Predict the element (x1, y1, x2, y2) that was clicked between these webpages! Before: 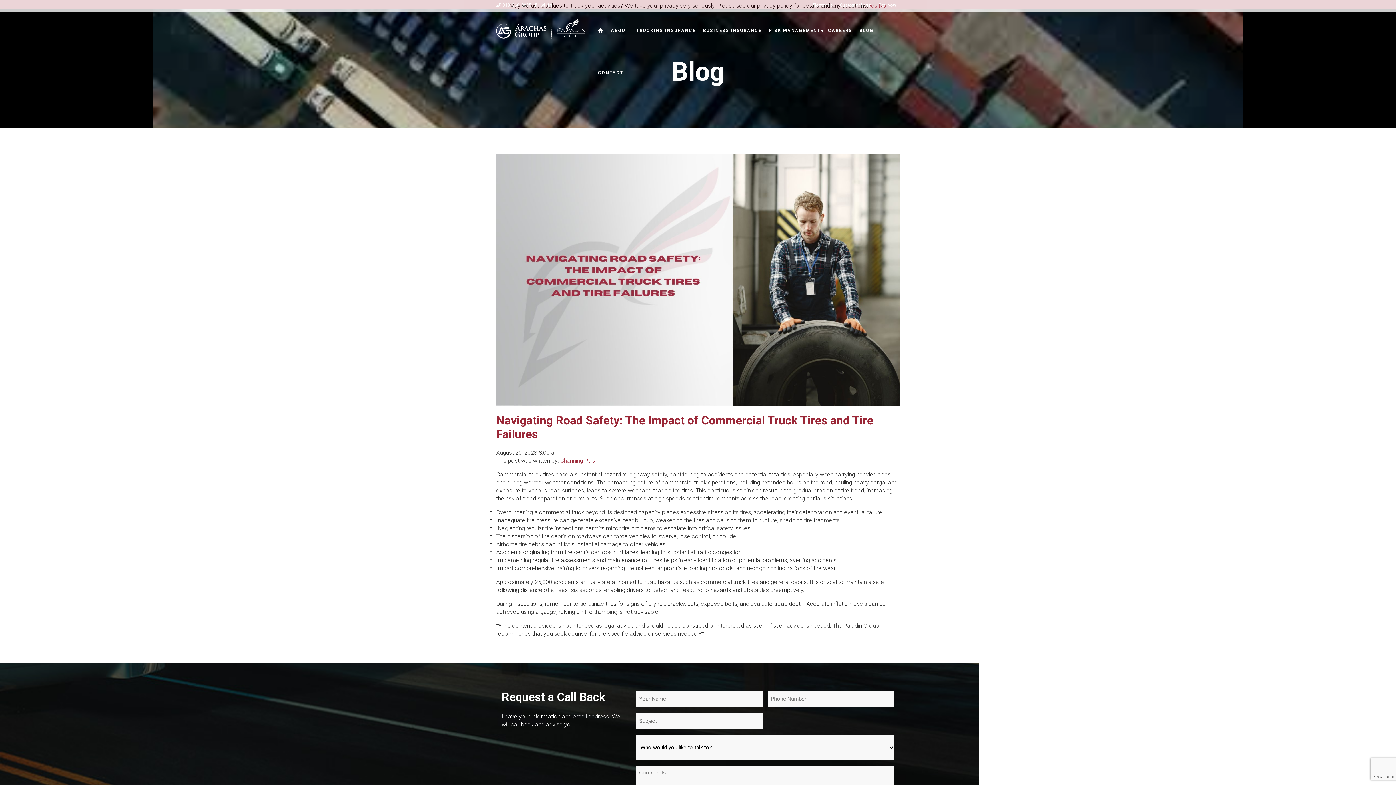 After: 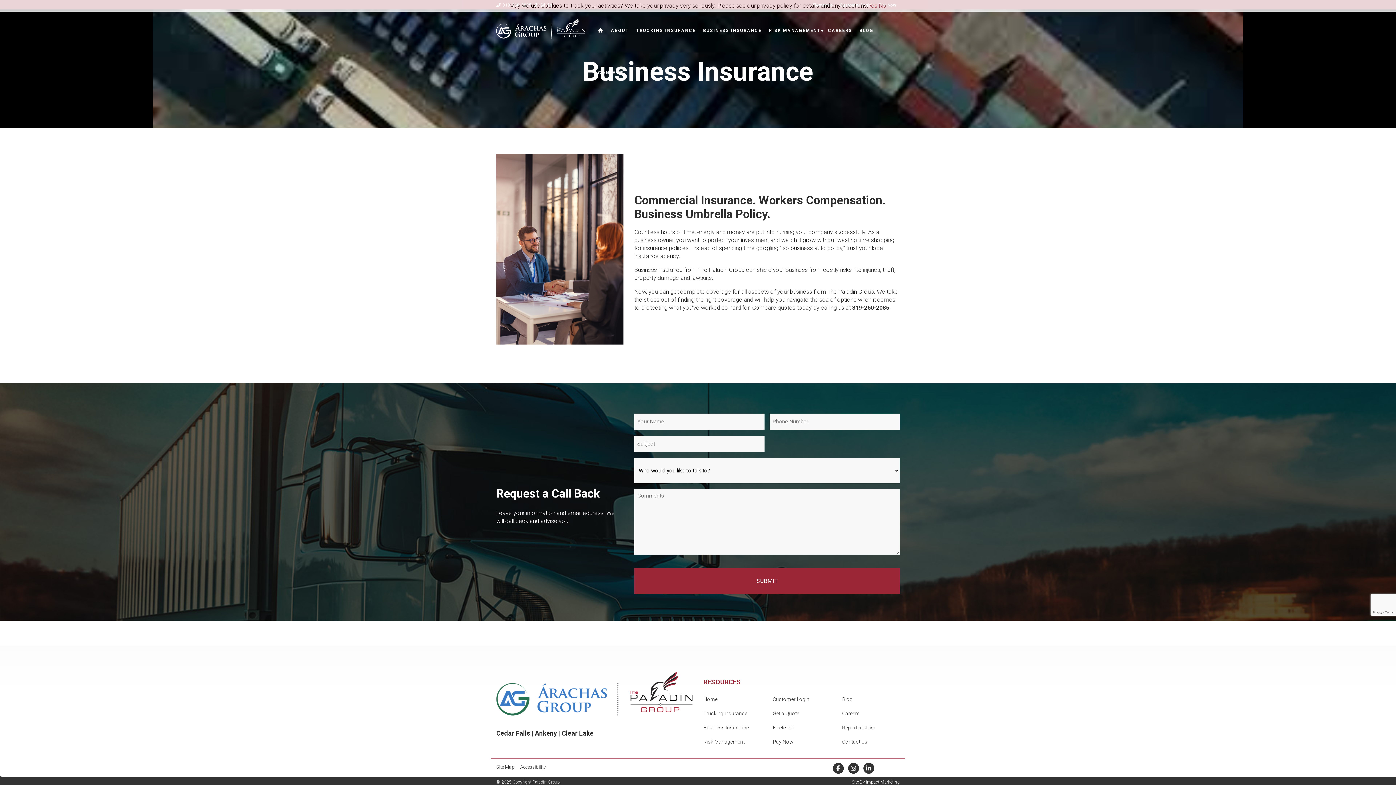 Action: bbox: (699, 9, 765, 51) label: BUSINESS INSURANCE